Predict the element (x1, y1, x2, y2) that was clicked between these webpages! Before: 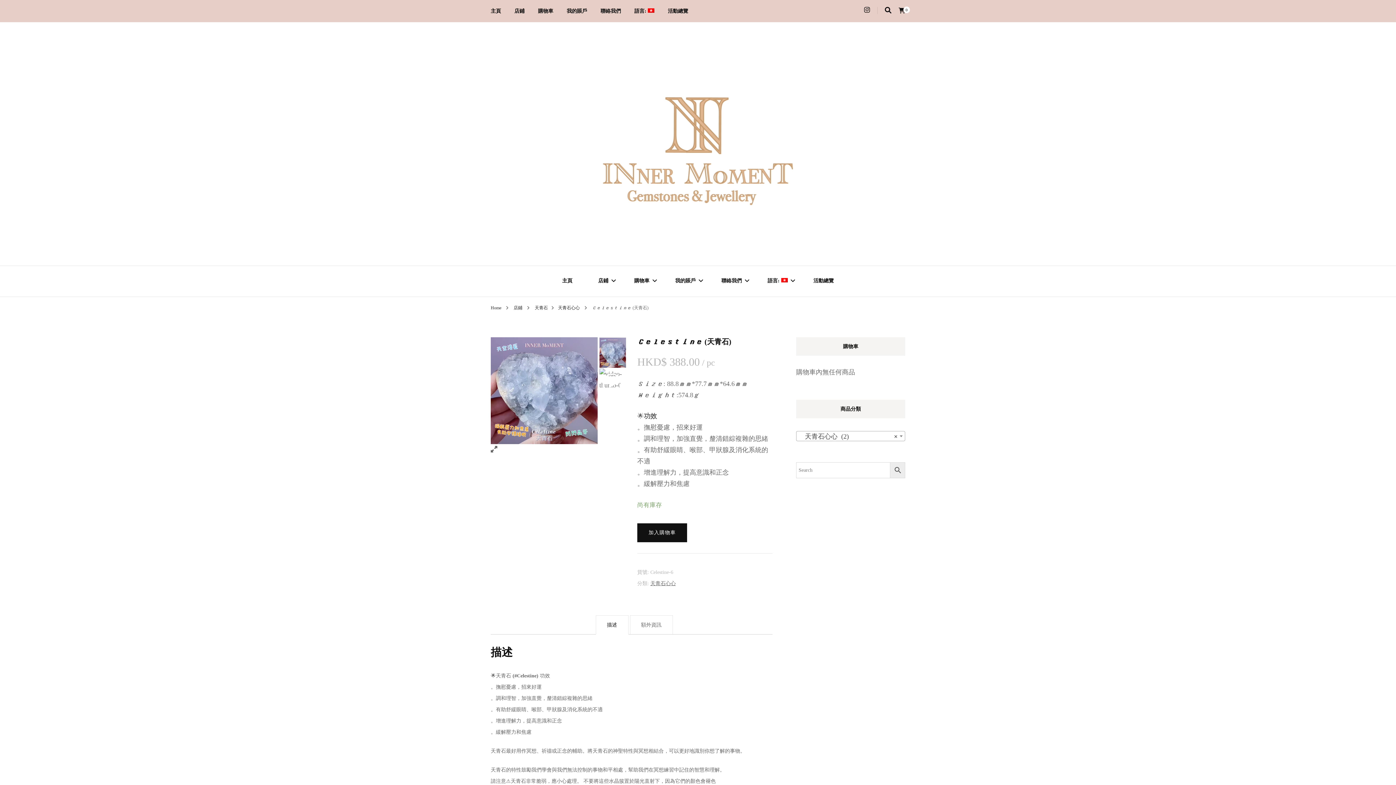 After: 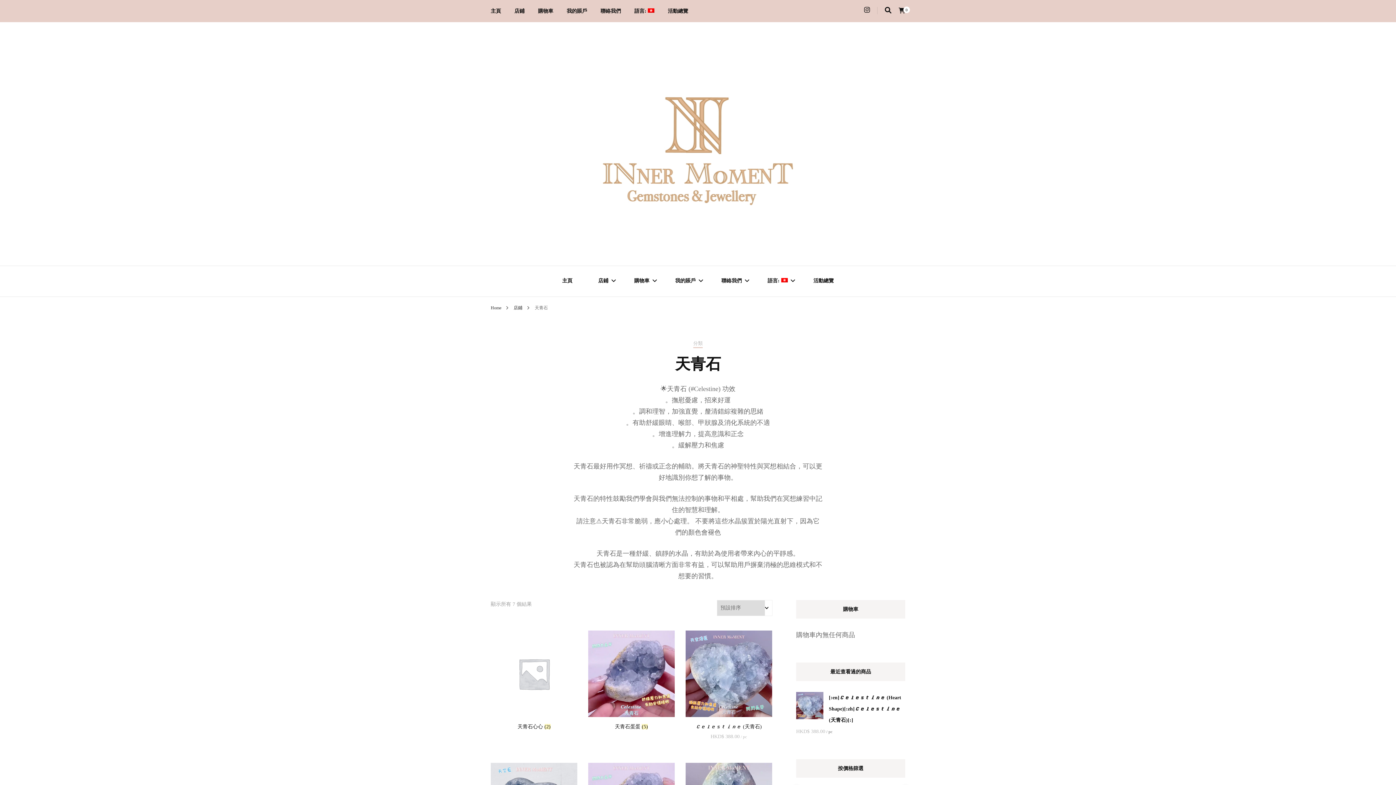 Action: label: 天青石 bbox: (534, 305, 548, 310)